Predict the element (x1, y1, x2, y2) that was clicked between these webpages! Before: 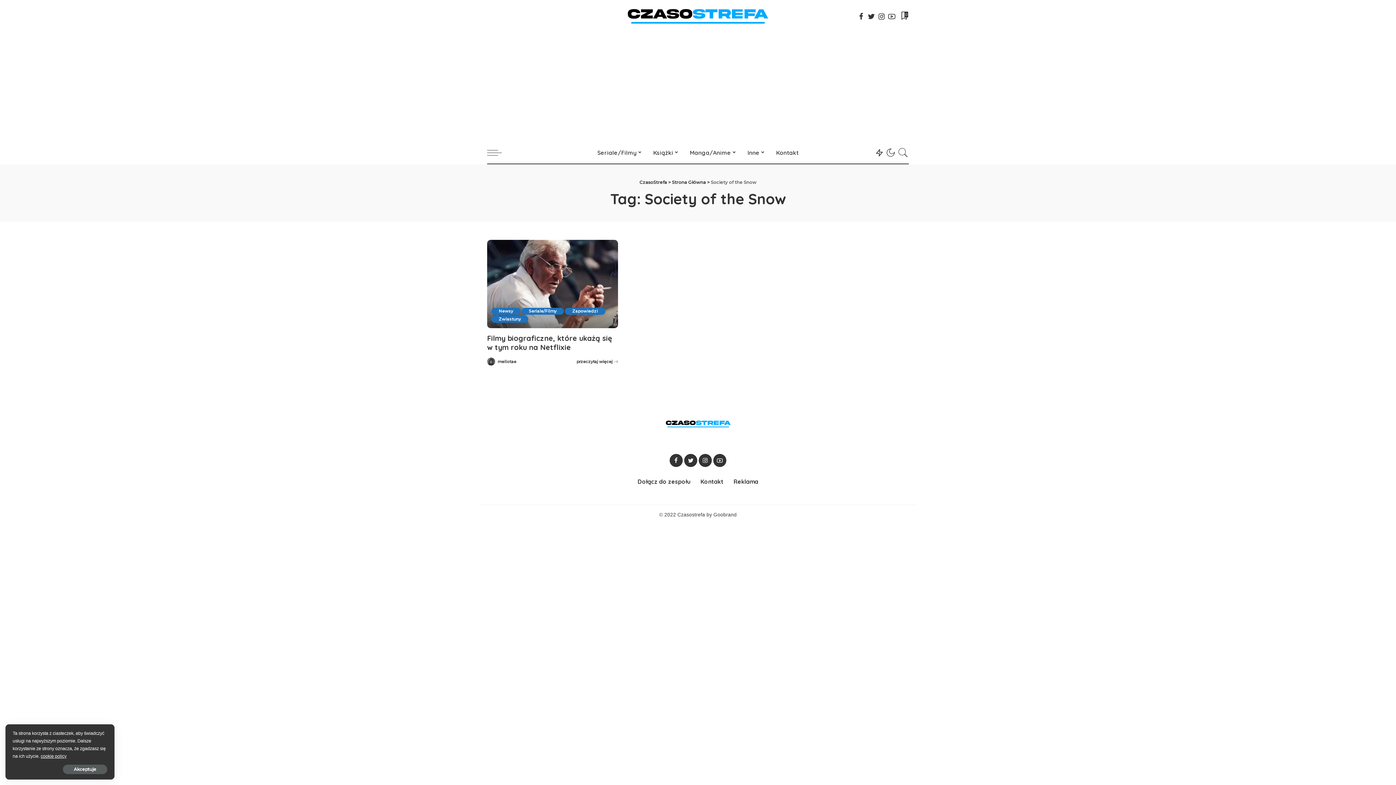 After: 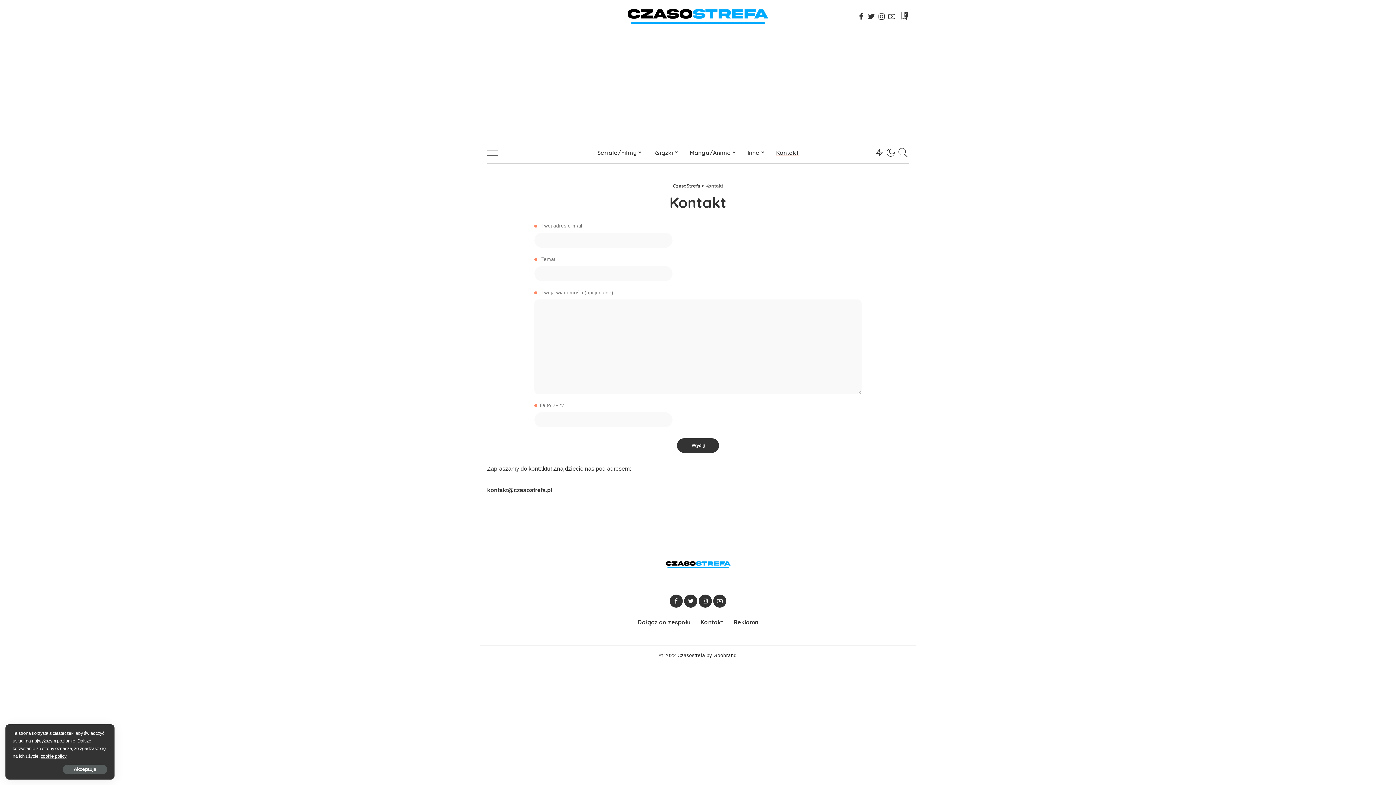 Action: label: Kontakt bbox: (770, 141, 804, 163)